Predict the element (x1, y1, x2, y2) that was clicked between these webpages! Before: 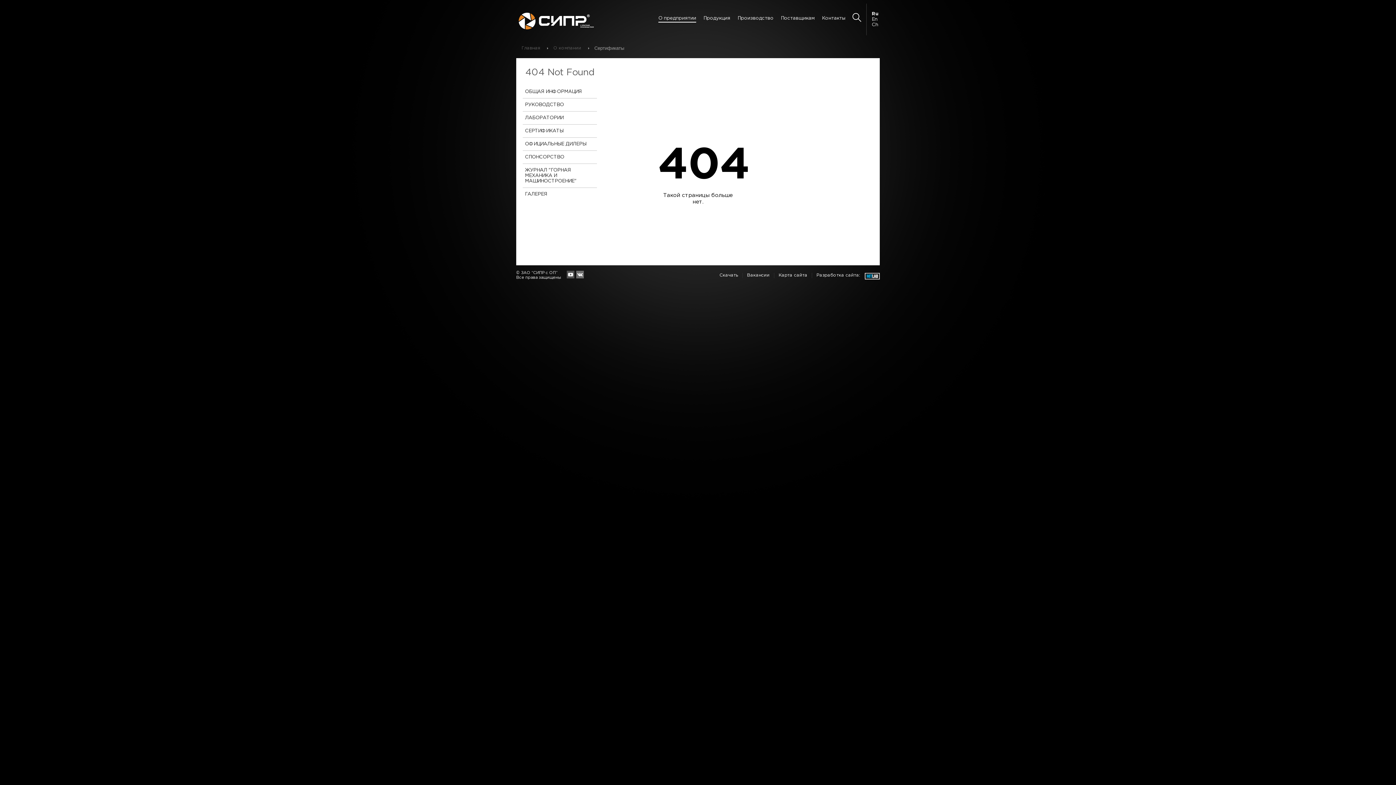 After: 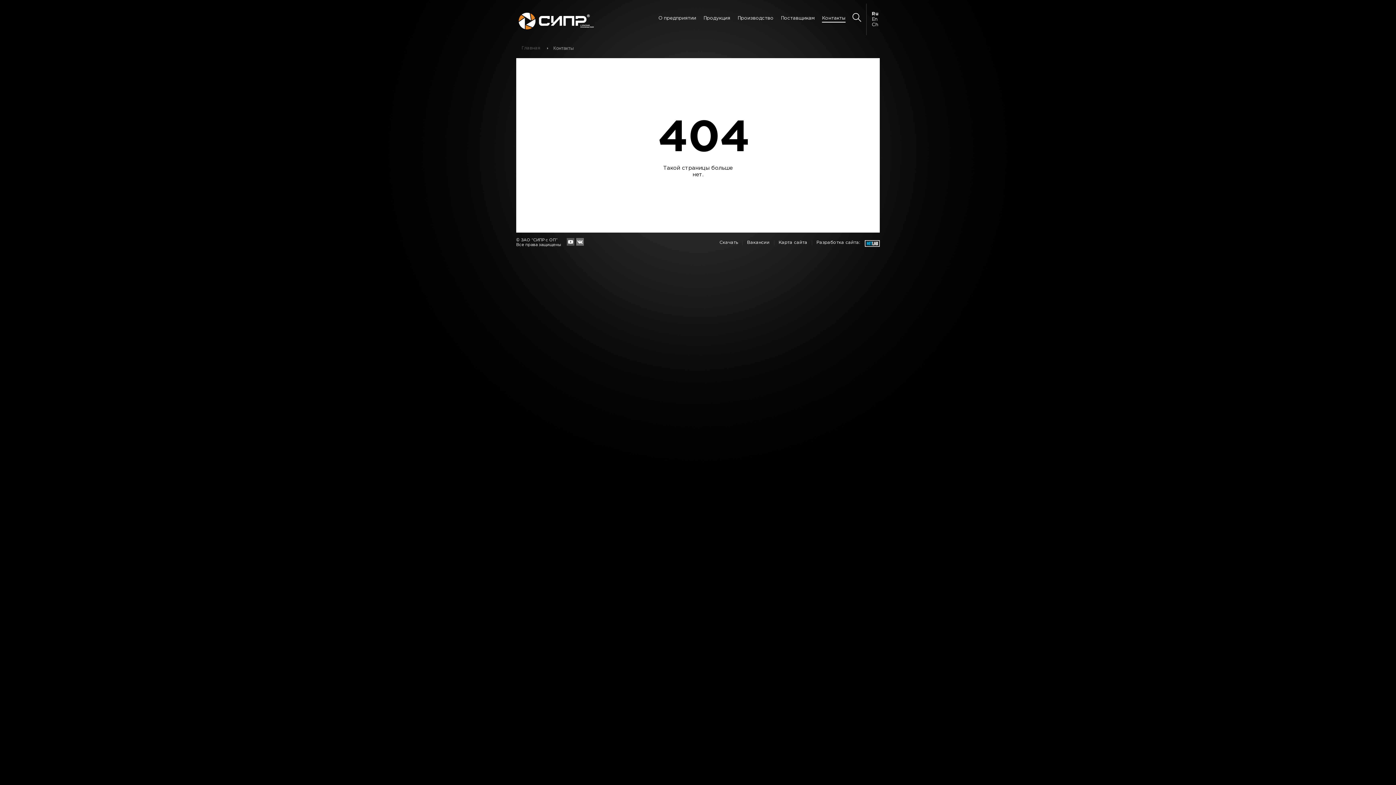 Action: label: Контакты bbox: (822, 14, 845, 22)